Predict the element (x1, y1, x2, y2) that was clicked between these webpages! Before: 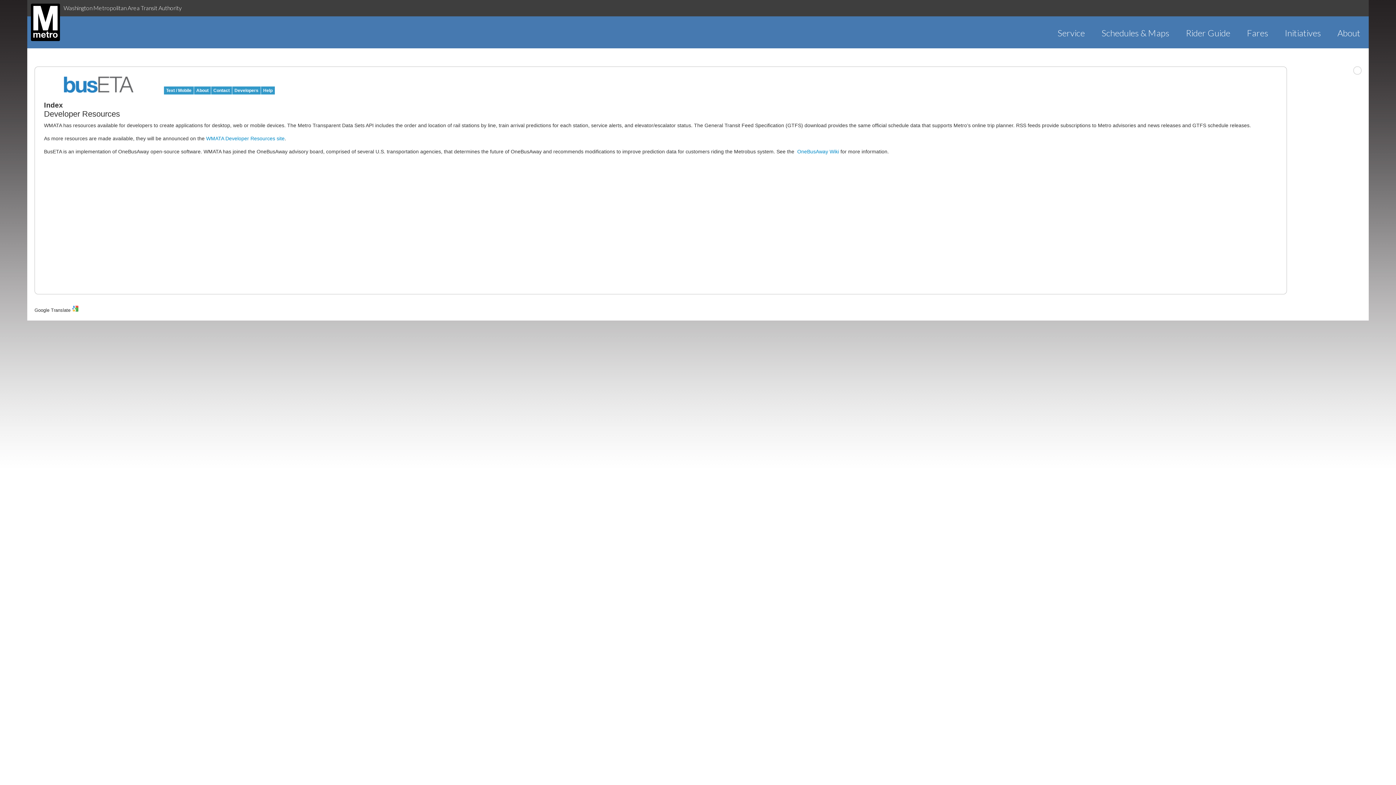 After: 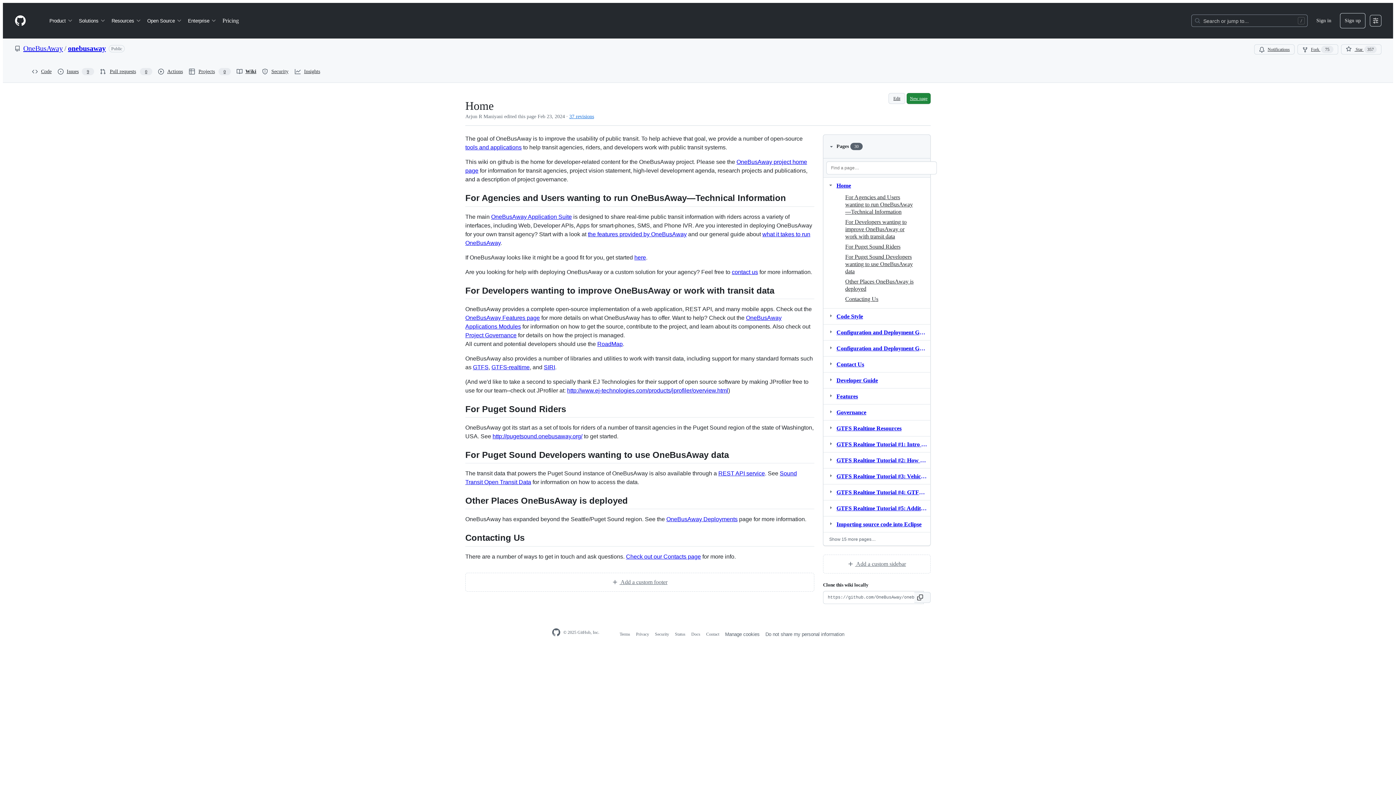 Action: label: OneBusAway Wiki bbox: (797, 148, 839, 154)